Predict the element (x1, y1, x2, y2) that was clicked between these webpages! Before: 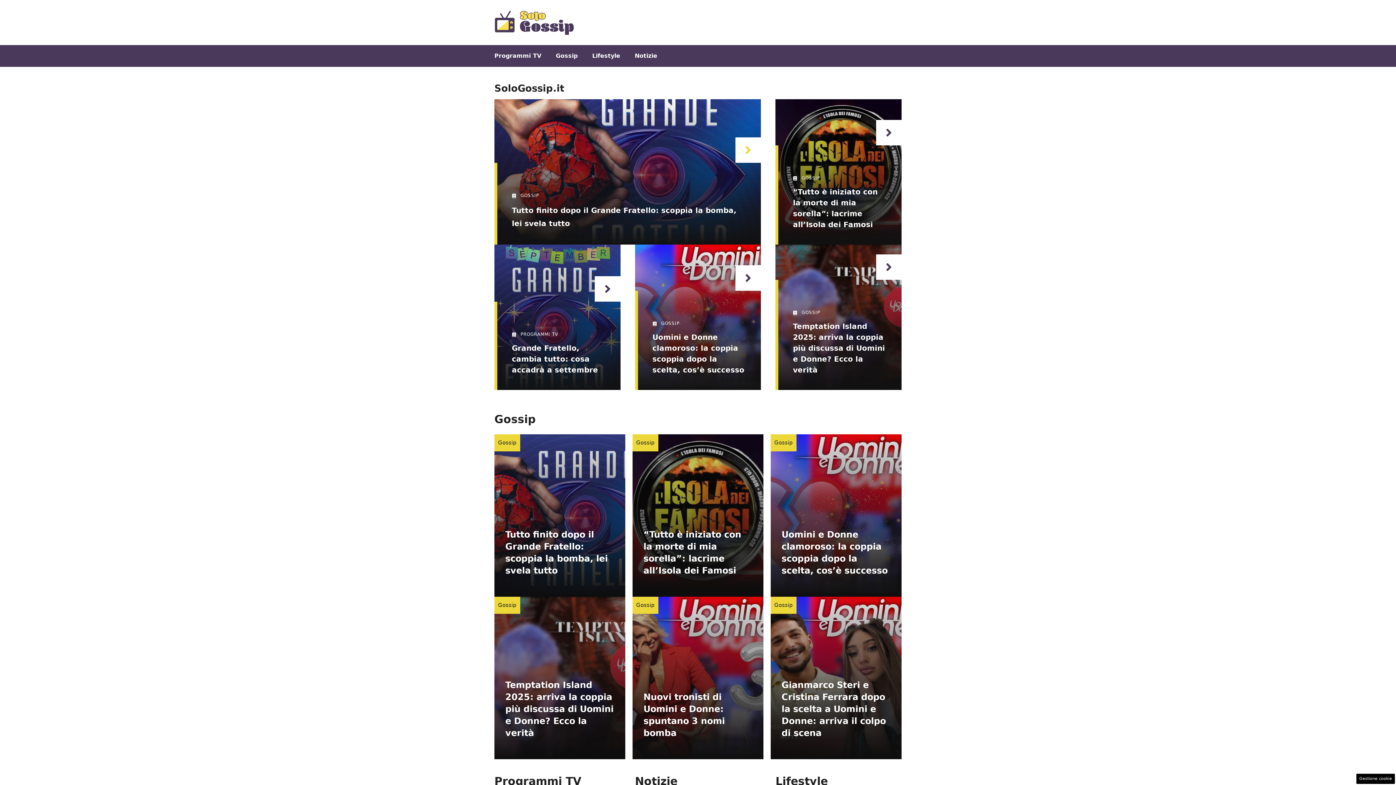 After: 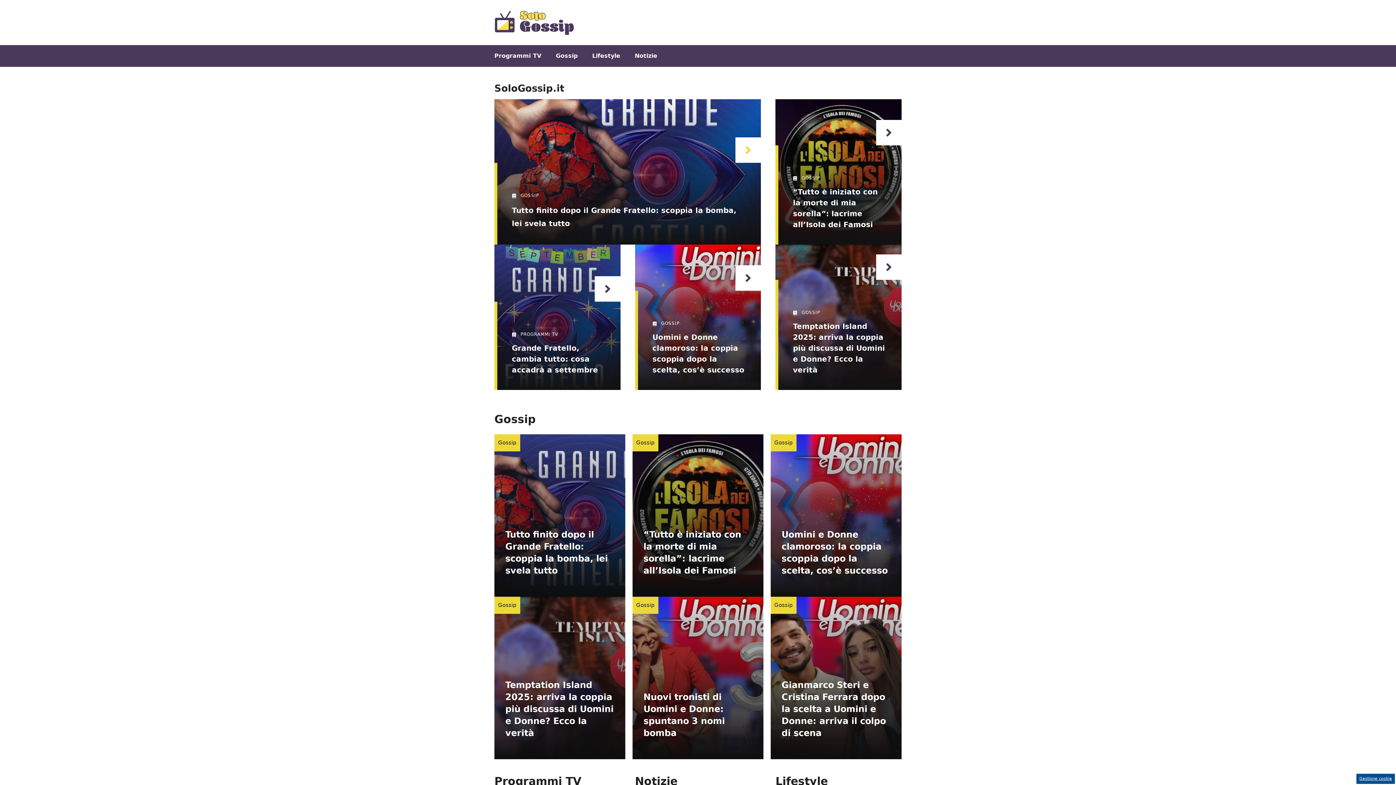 Action: label: Gestione cookie bbox: (1356, 774, 1395, 784)